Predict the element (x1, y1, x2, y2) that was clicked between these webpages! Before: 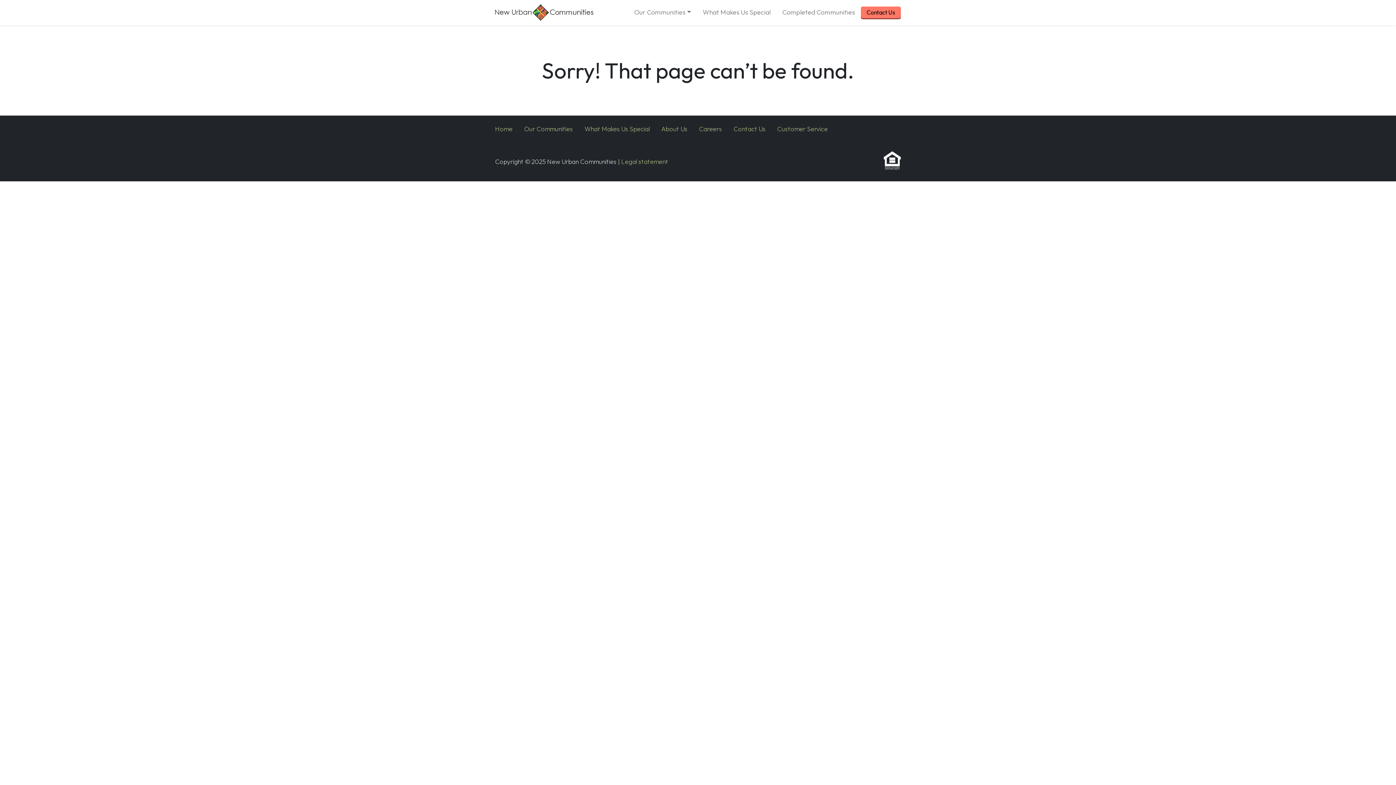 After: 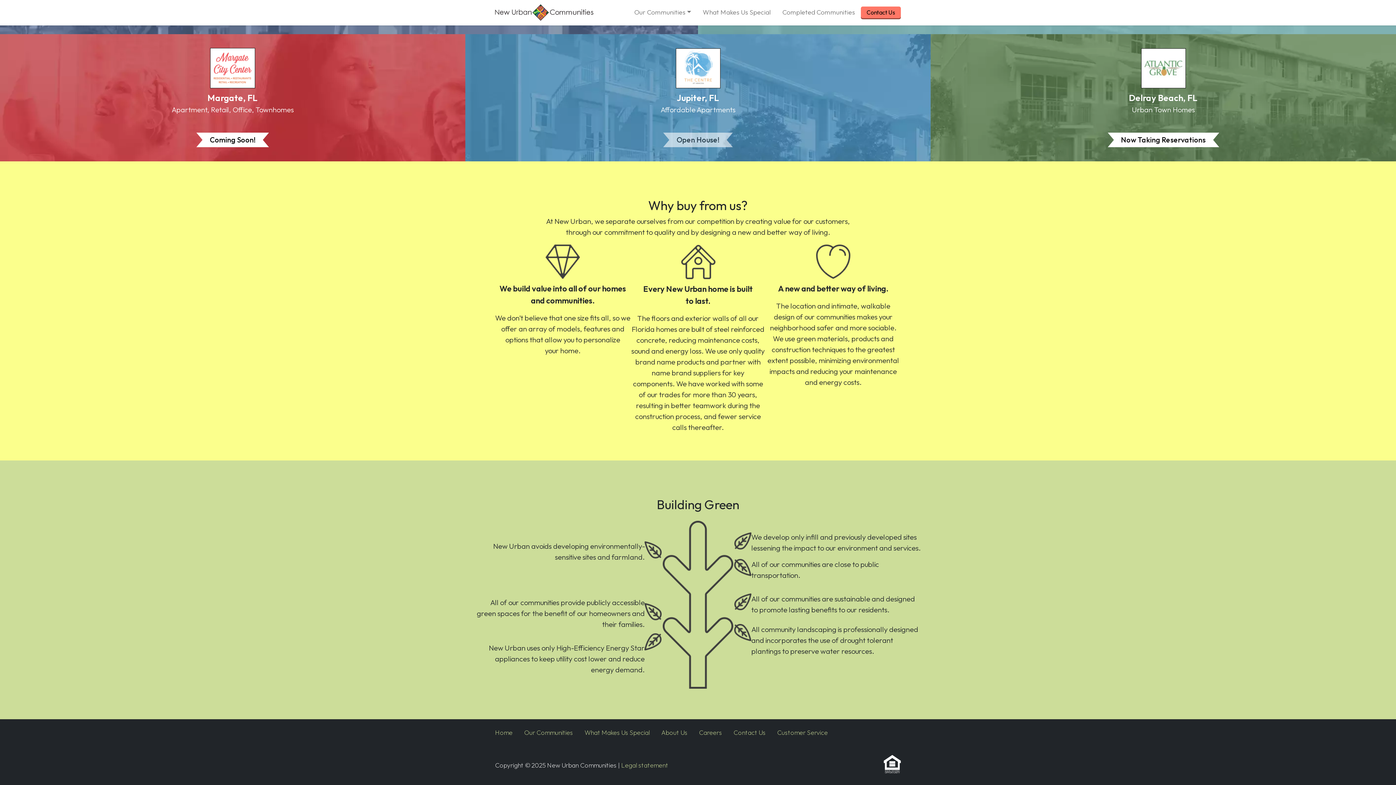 Action: label: What Makes Us Special bbox: (697, 4, 776, 20)